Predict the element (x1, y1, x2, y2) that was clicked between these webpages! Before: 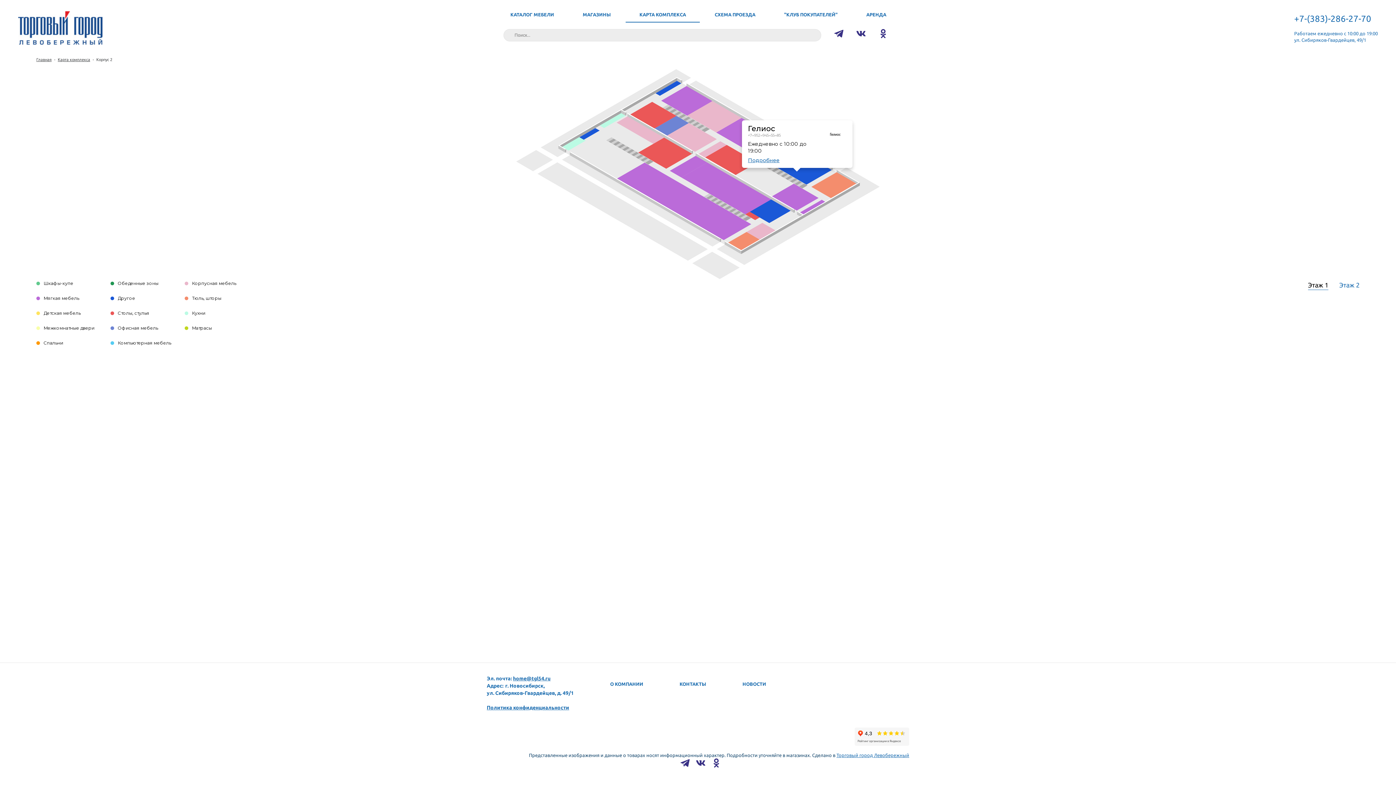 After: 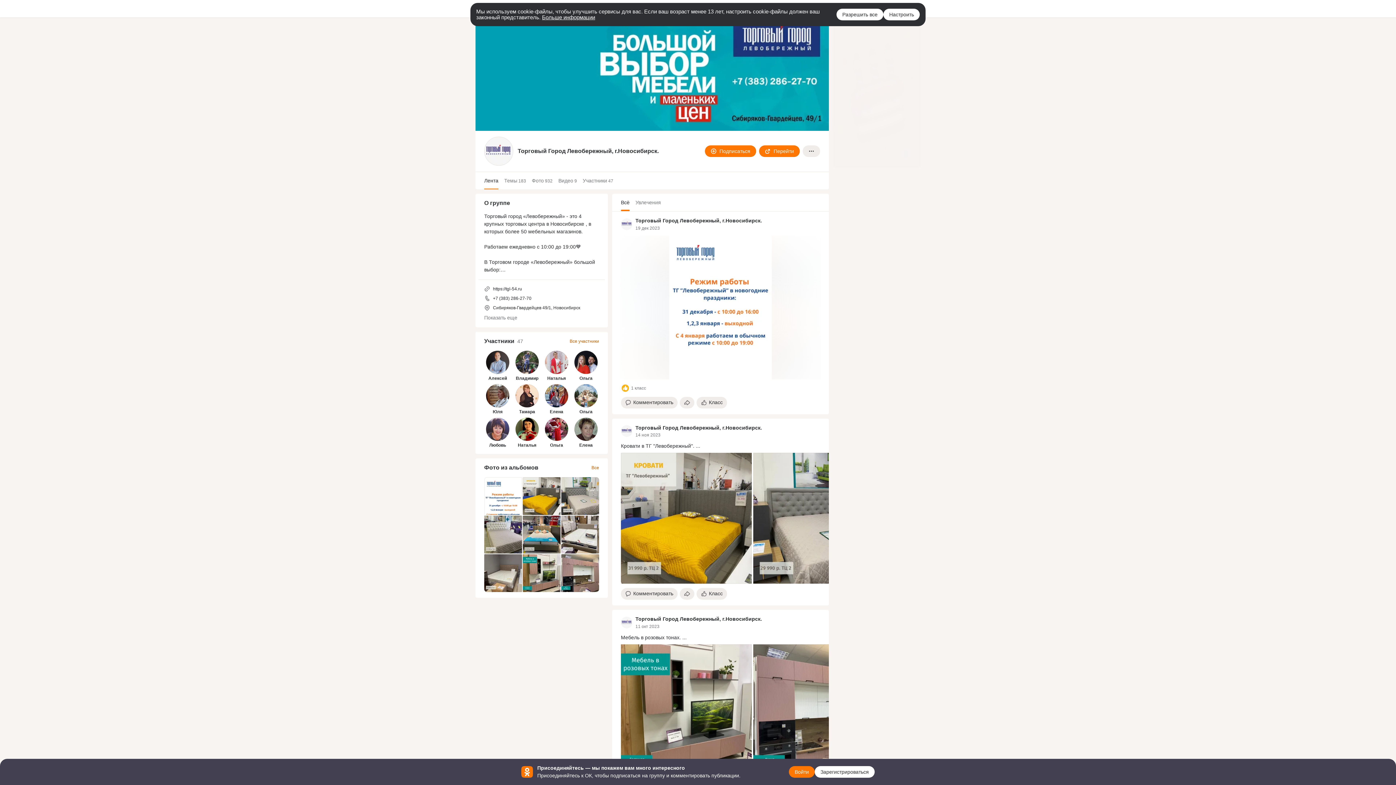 Action: bbox: (878, 29, 887, 48)